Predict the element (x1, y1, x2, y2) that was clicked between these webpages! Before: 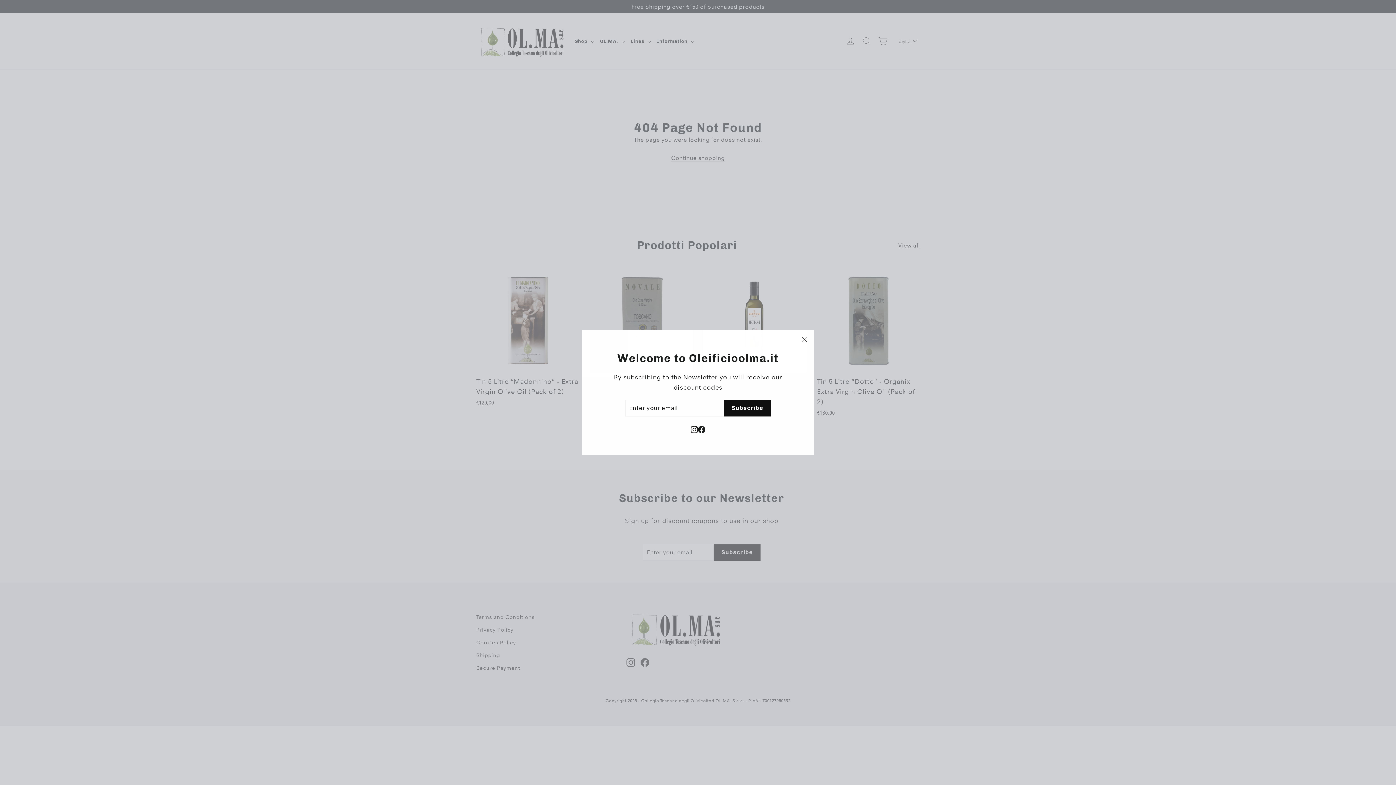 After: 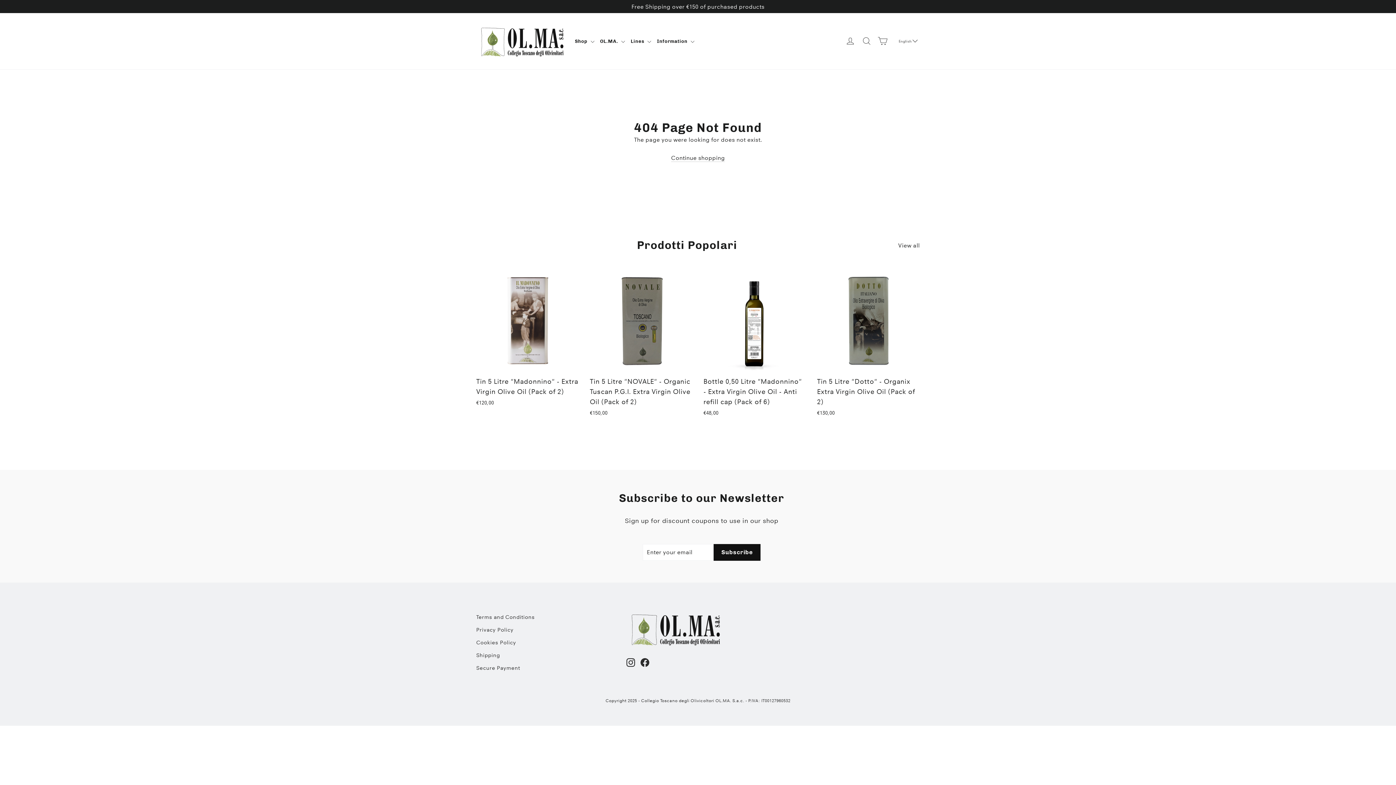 Action: bbox: (794, 330, 814, 350) label: "Close (esc)"